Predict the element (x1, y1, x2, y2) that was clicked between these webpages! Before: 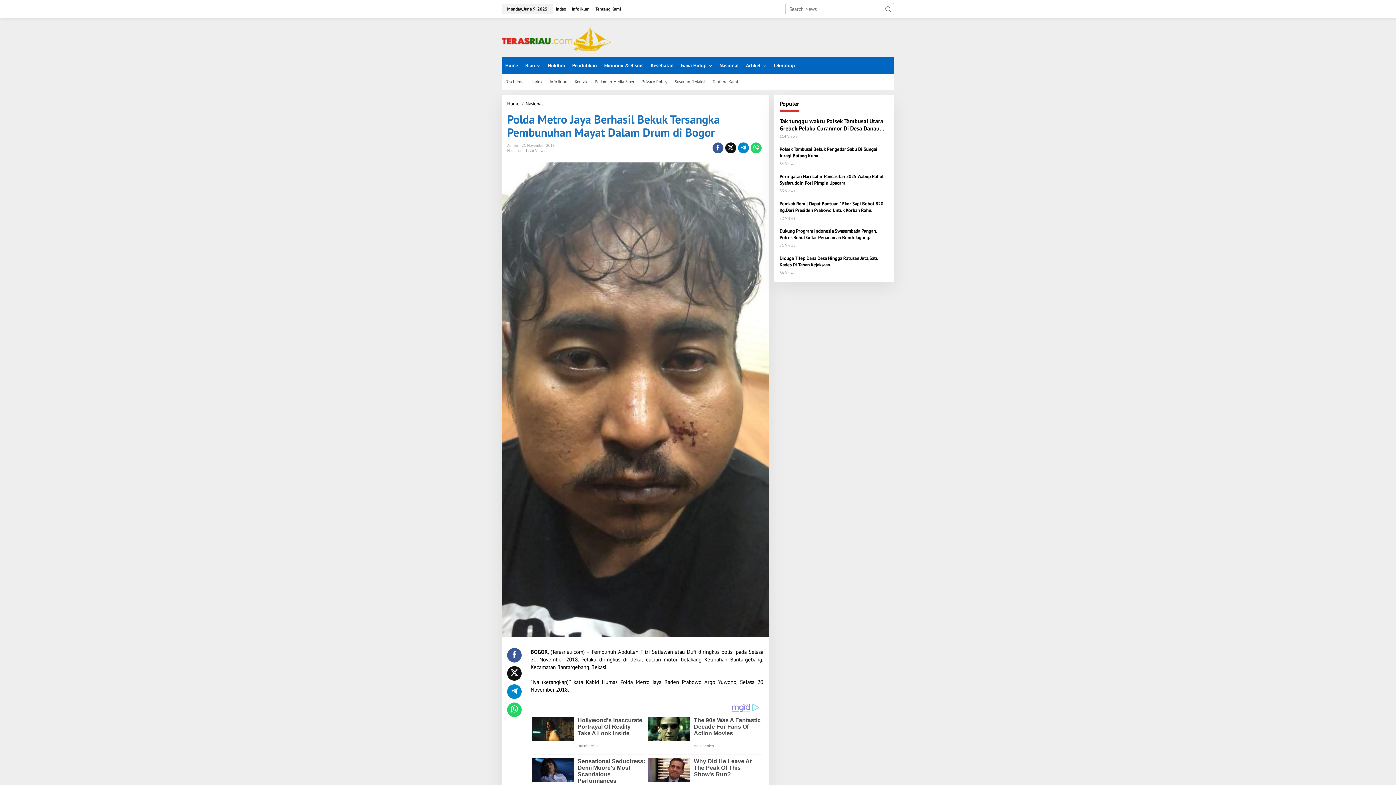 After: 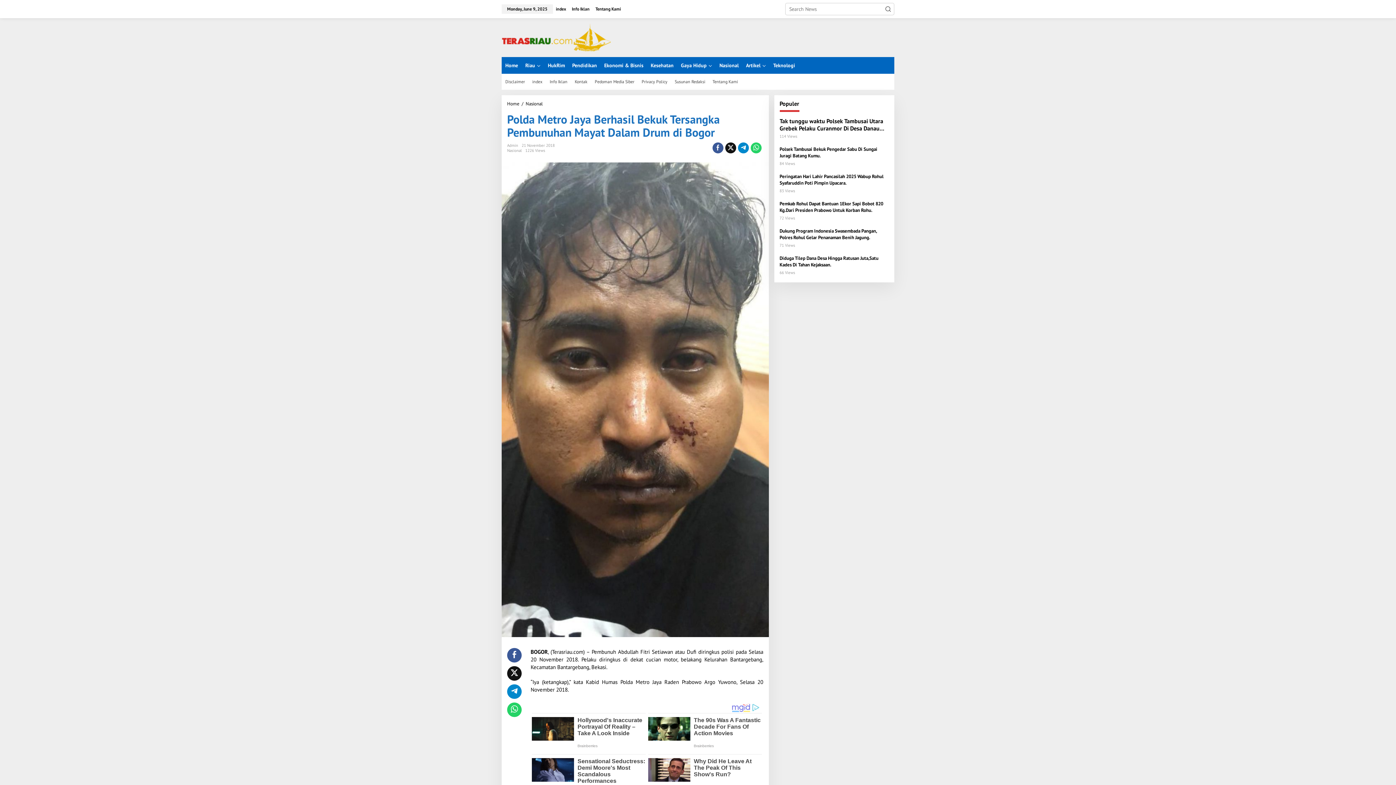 Action: bbox: (507, 684, 521, 699)